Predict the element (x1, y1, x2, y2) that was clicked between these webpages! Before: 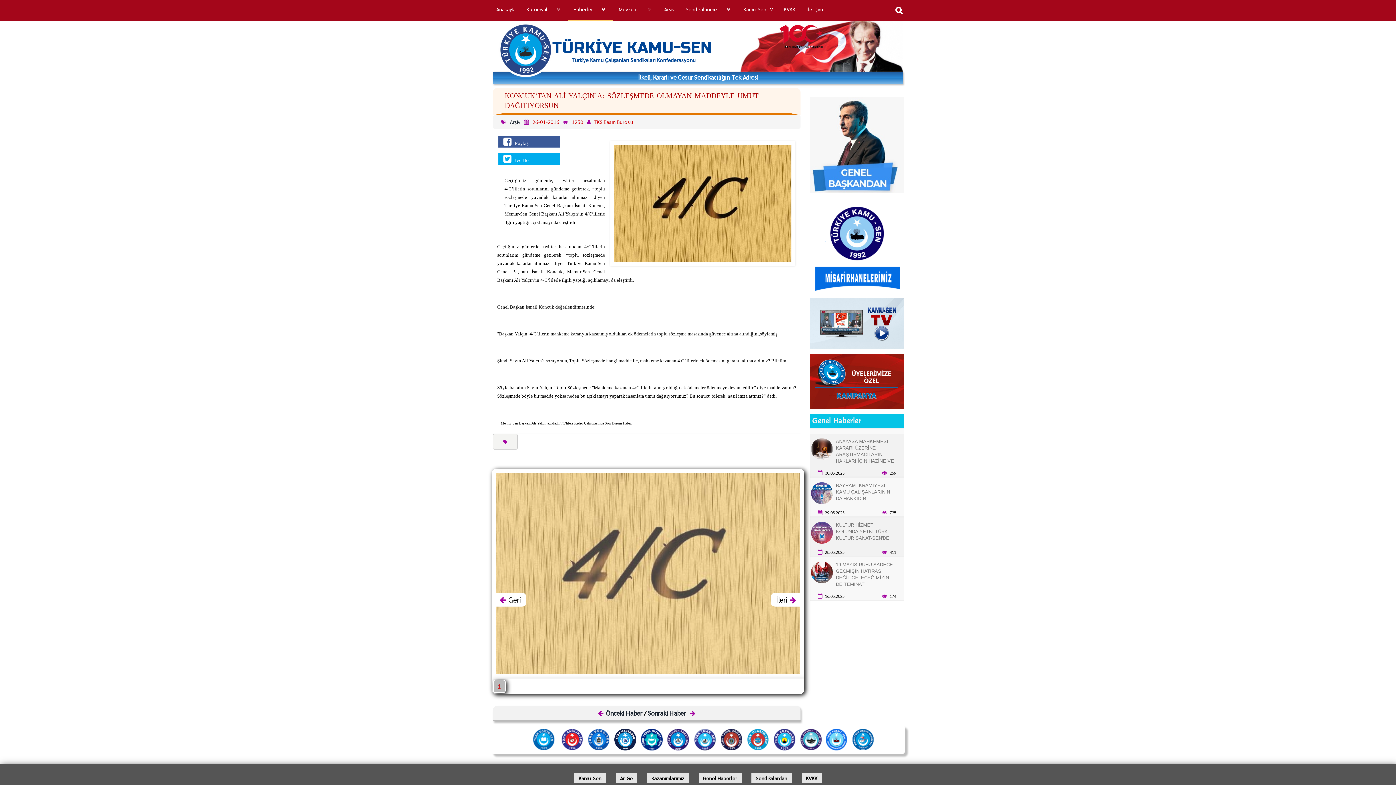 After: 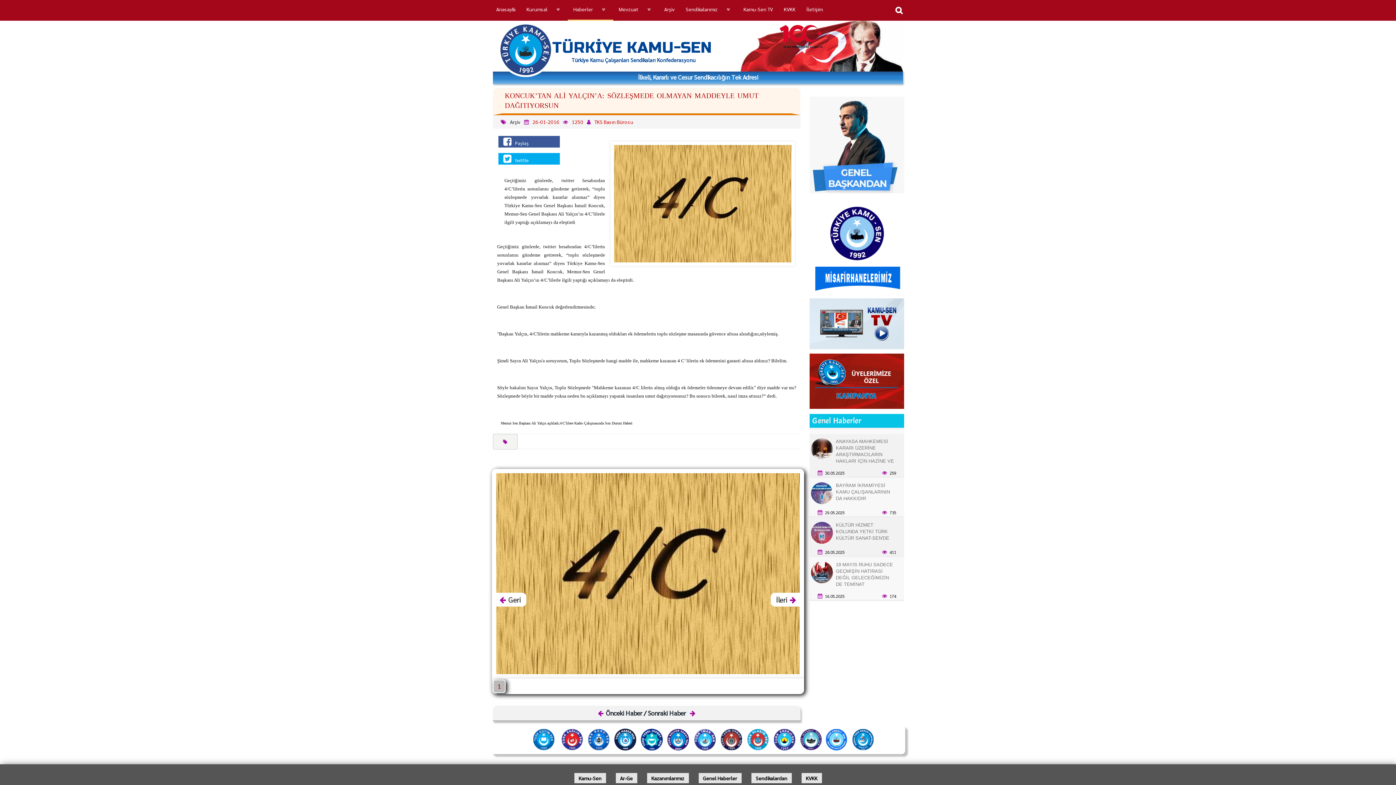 Action: bbox: (809, 138, 904, 145)